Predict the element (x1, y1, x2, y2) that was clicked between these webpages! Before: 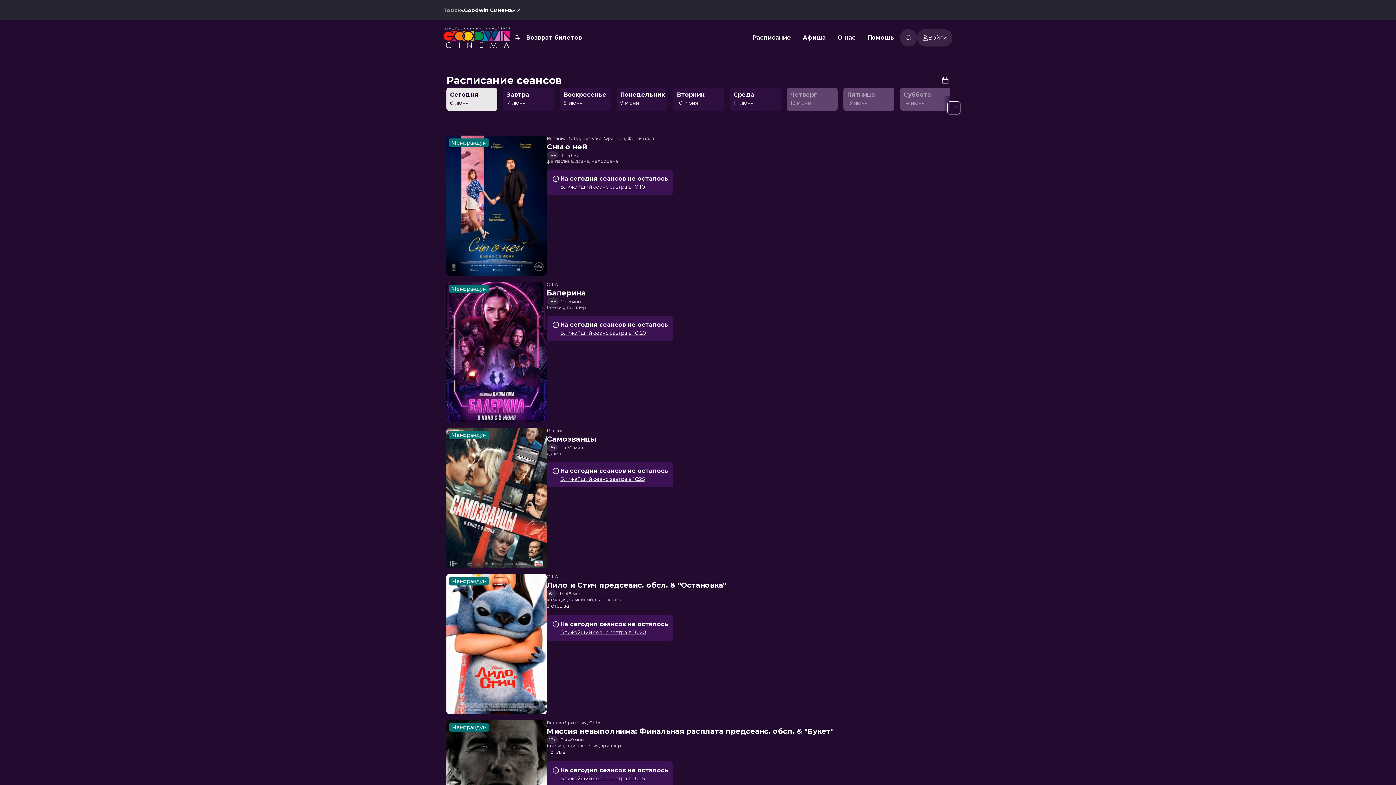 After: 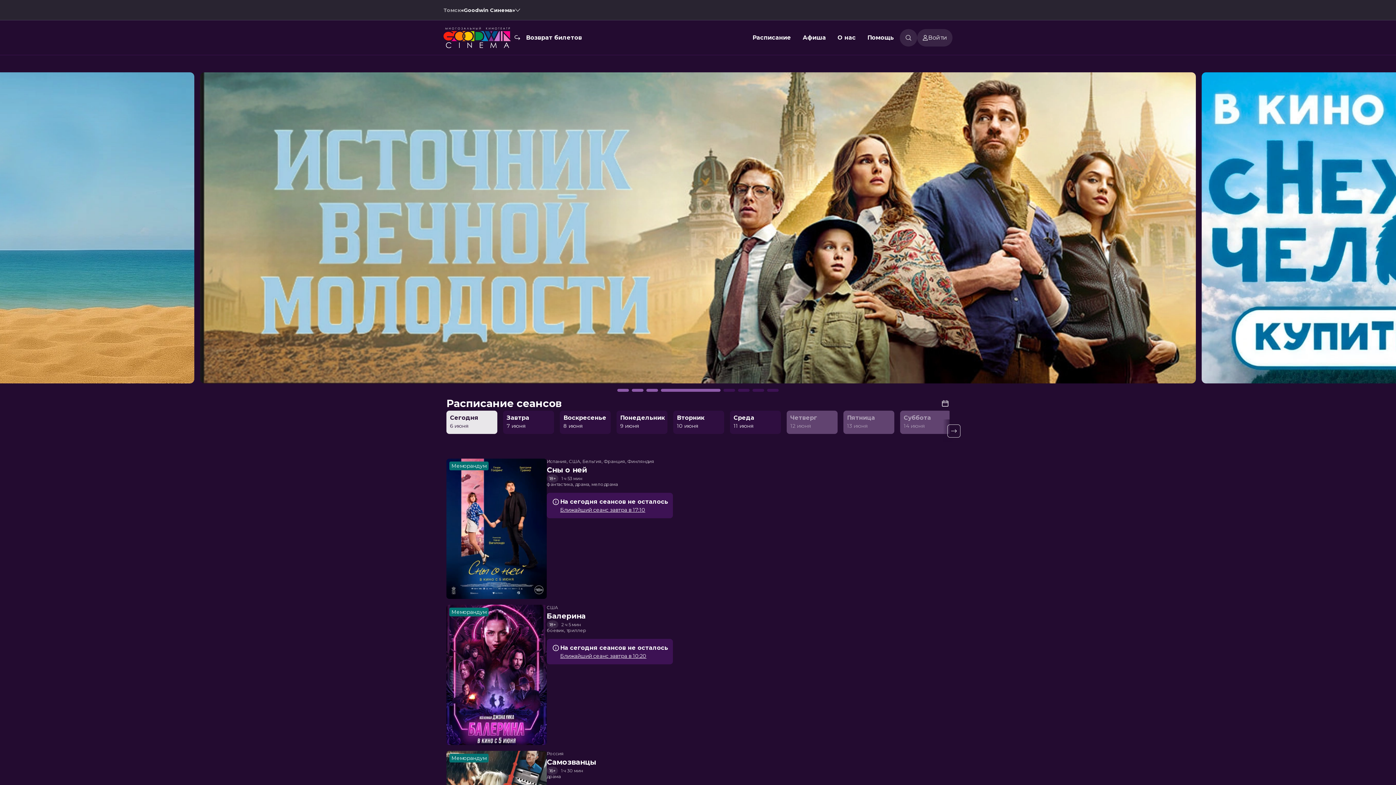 Action: bbox: (443, 20, 510, 55)